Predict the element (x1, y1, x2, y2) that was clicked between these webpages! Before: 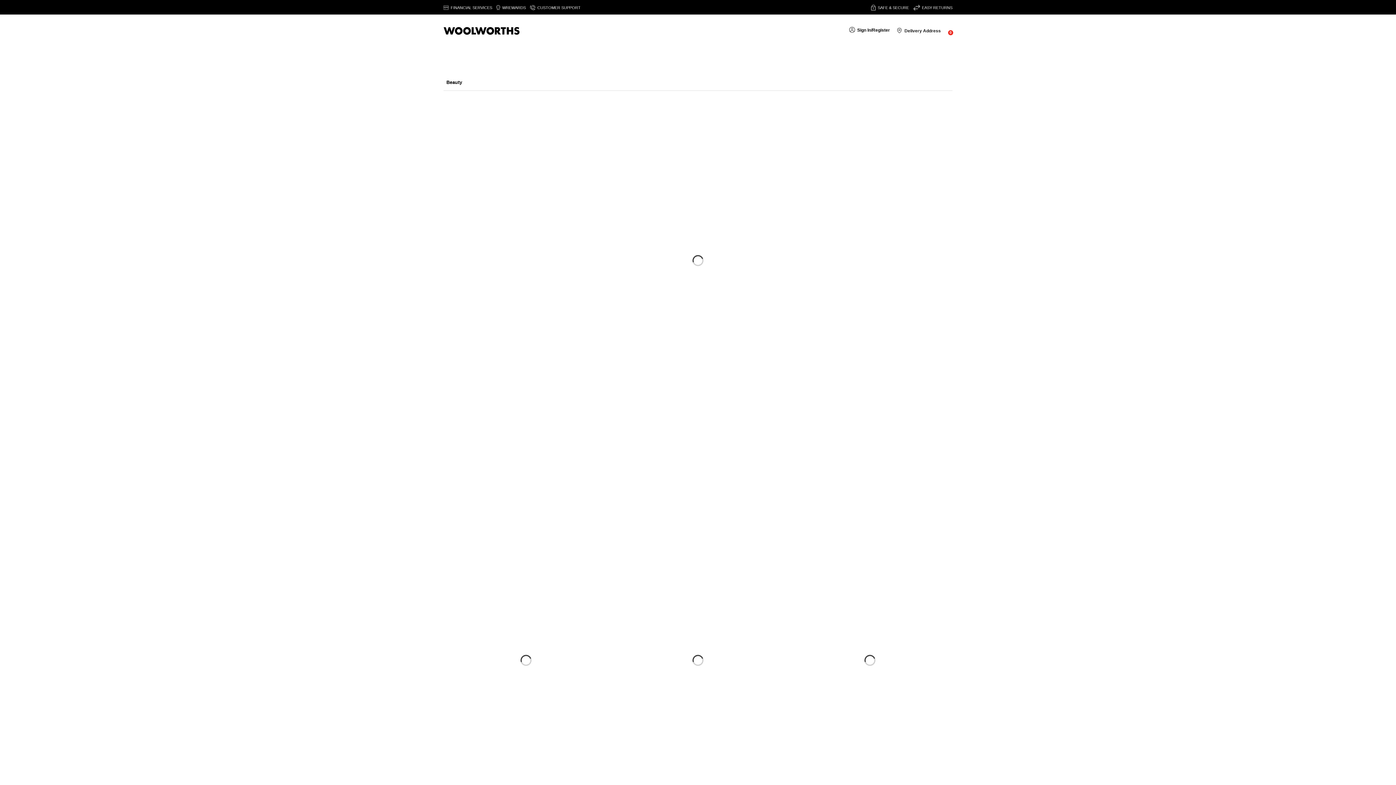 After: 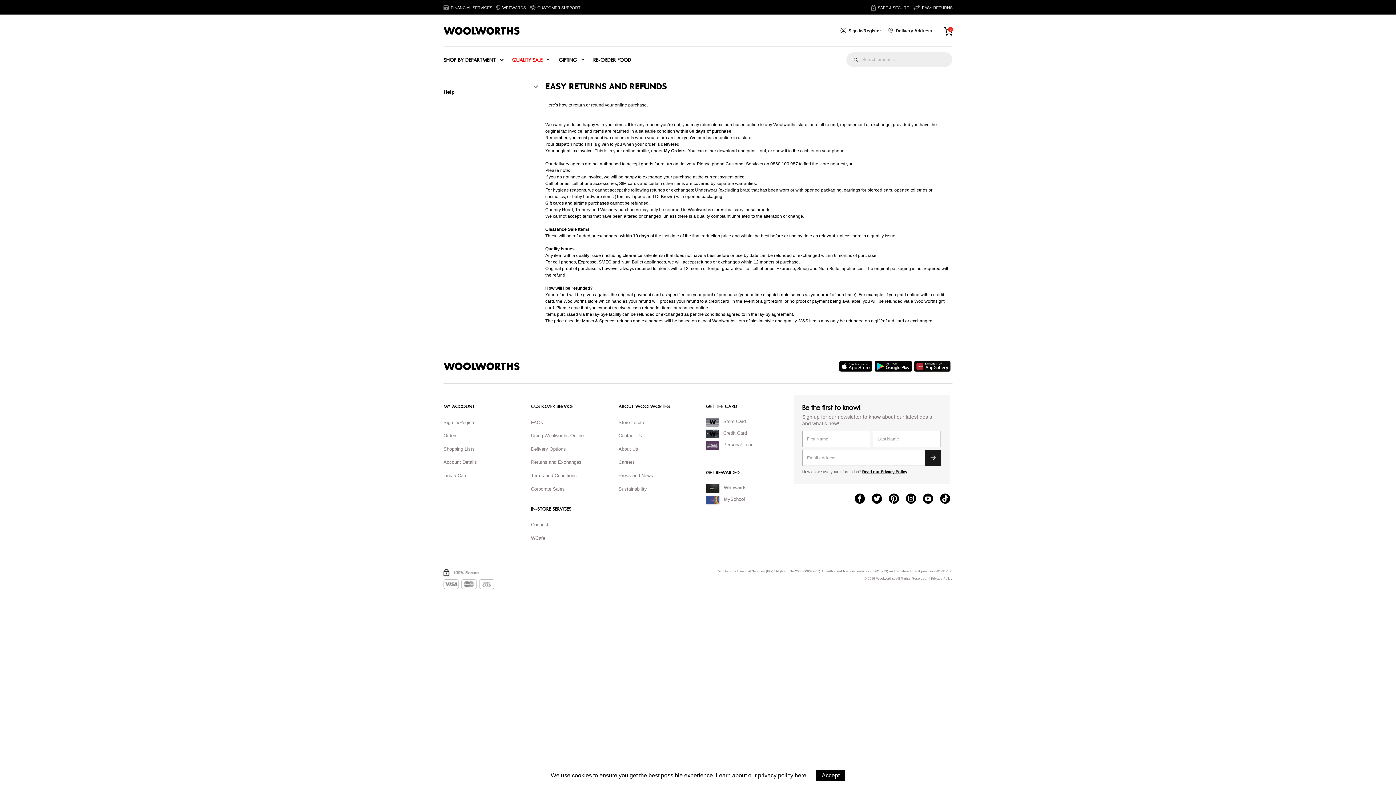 Action: label: Easy Returns bbox: (913, 0, 952, 14)